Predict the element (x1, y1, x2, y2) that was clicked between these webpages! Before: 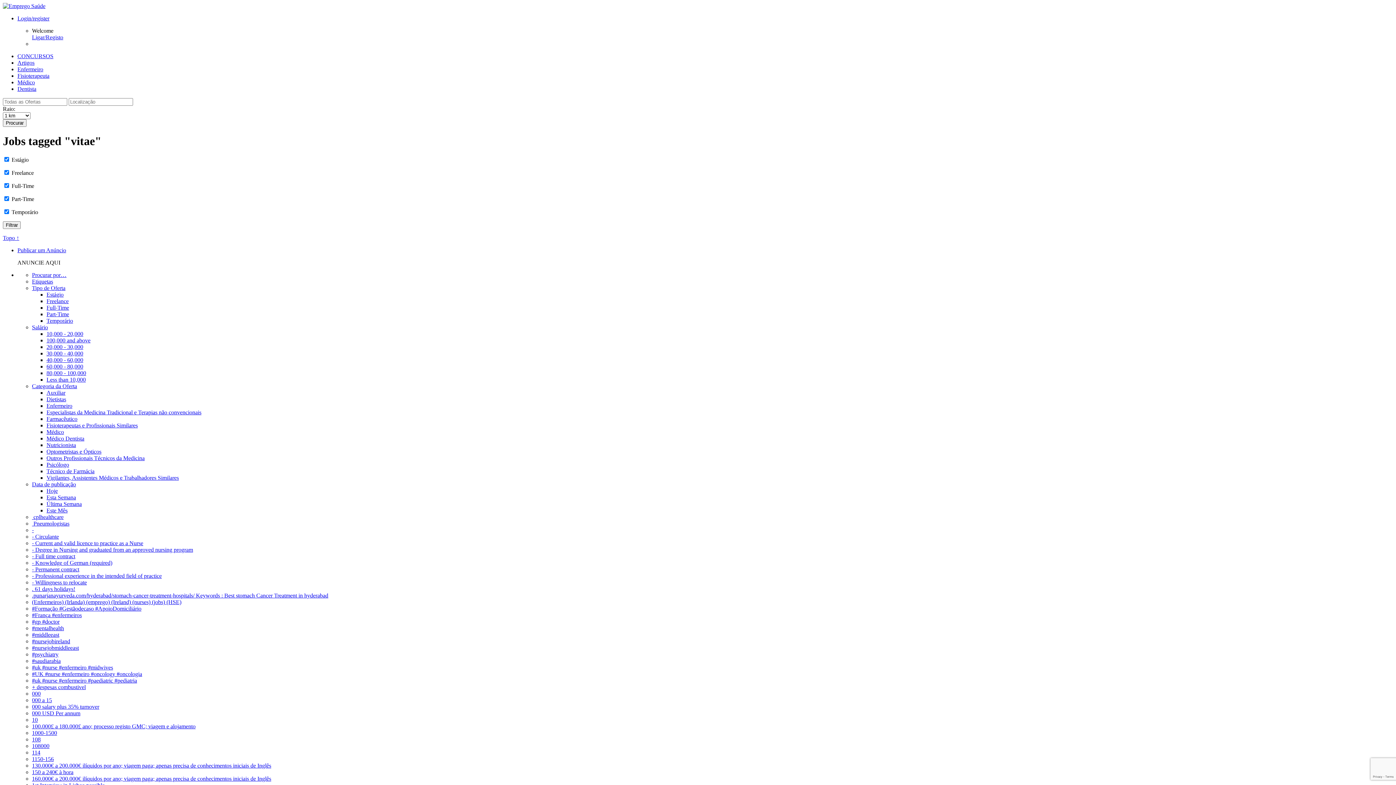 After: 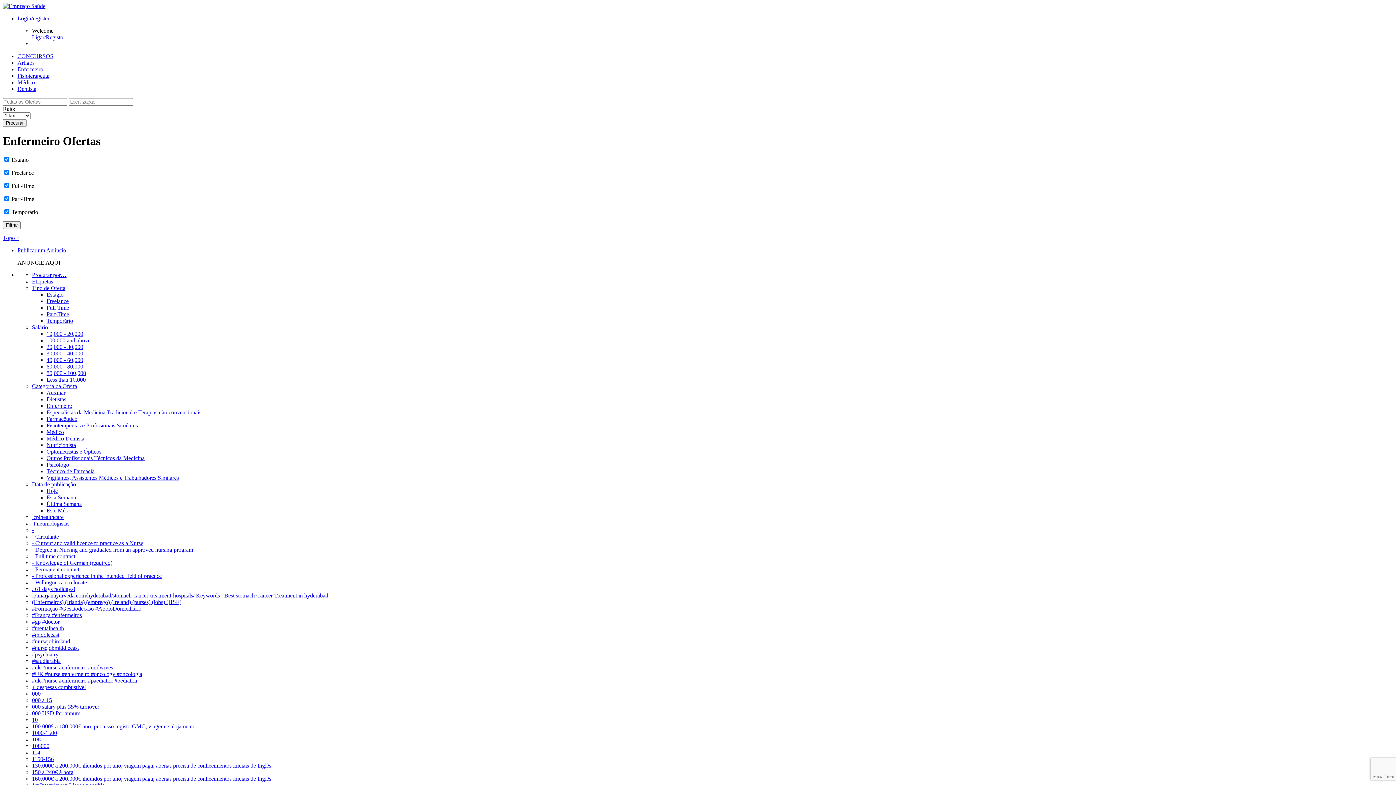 Action: bbox: (46, 402, 72, 409) label: Enfermeiro